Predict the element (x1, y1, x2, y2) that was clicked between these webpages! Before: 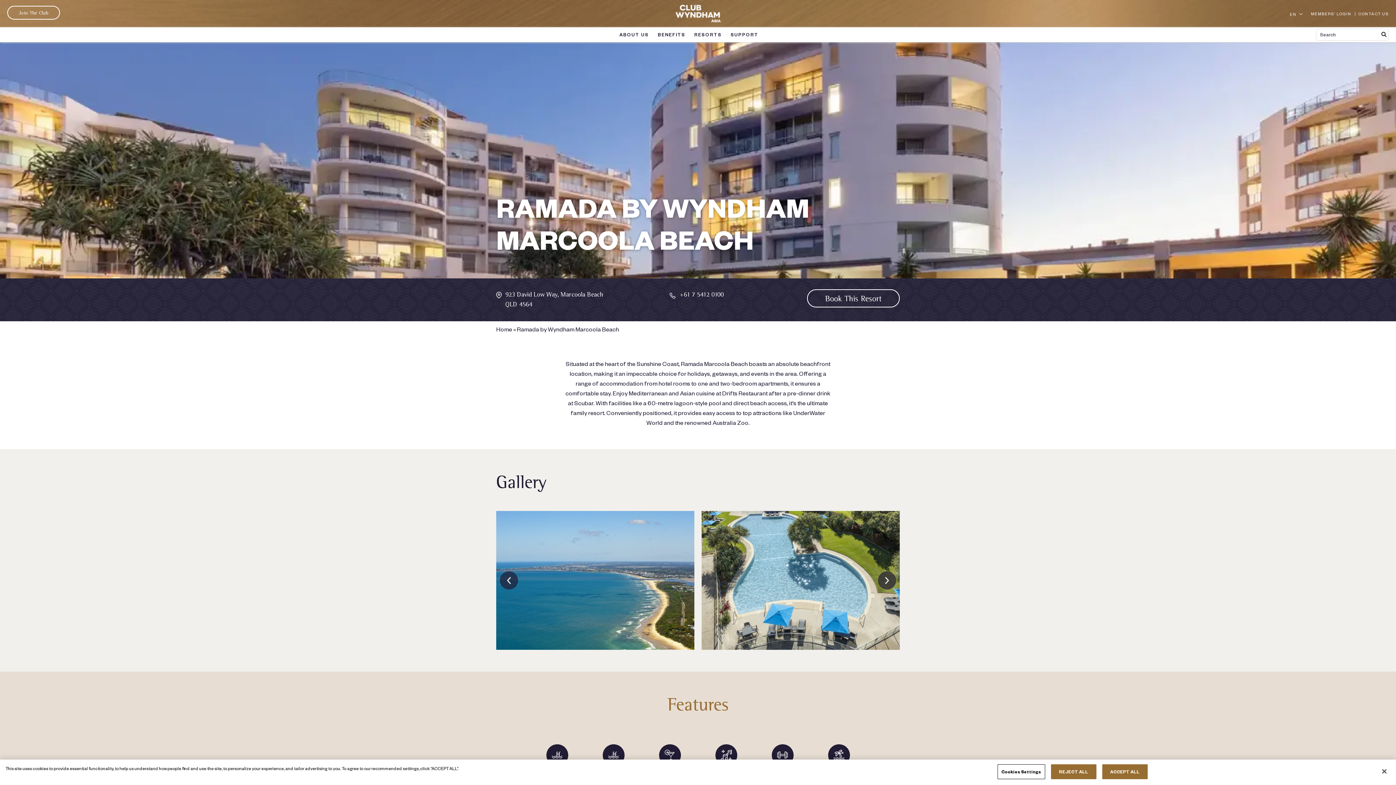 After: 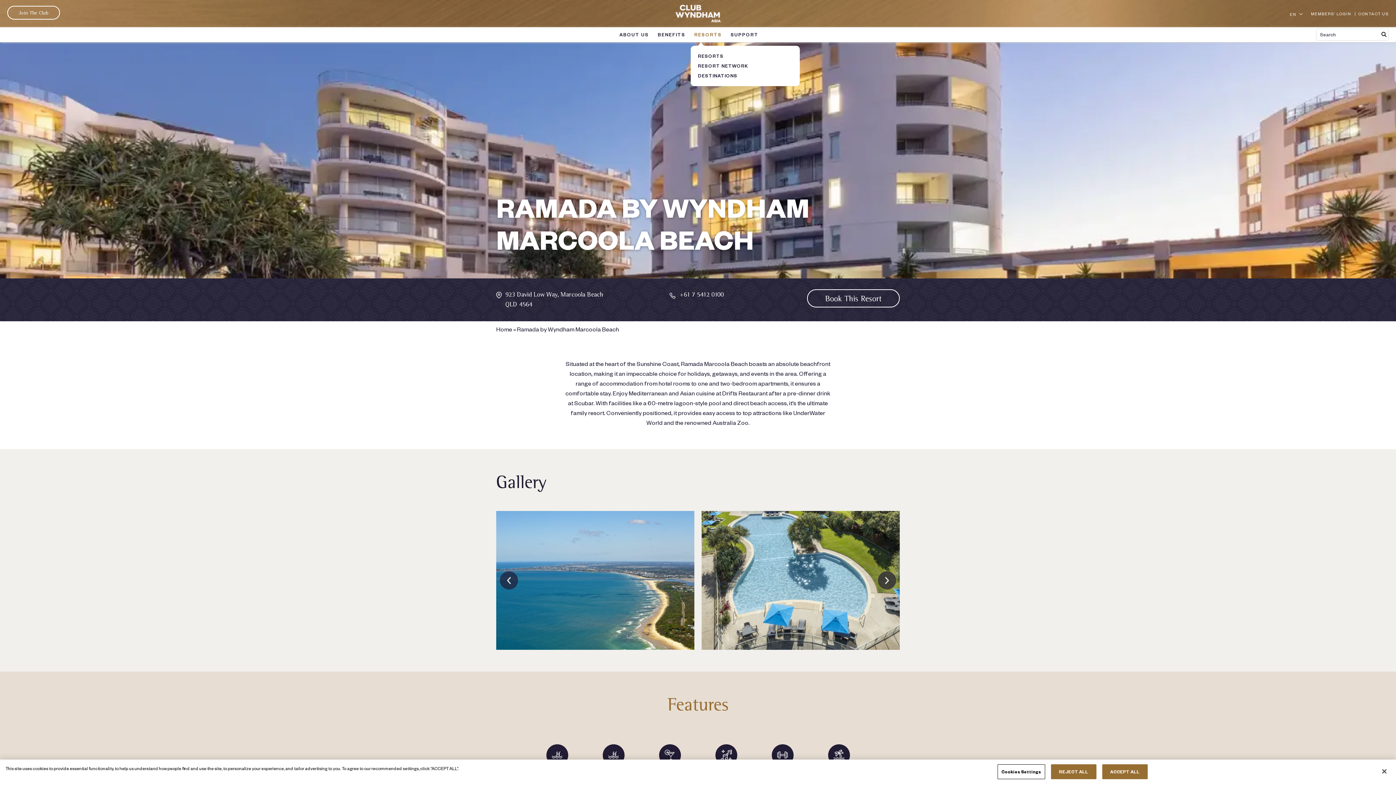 Action: bbox: (690, 27, 725, 42) label: RESORTS